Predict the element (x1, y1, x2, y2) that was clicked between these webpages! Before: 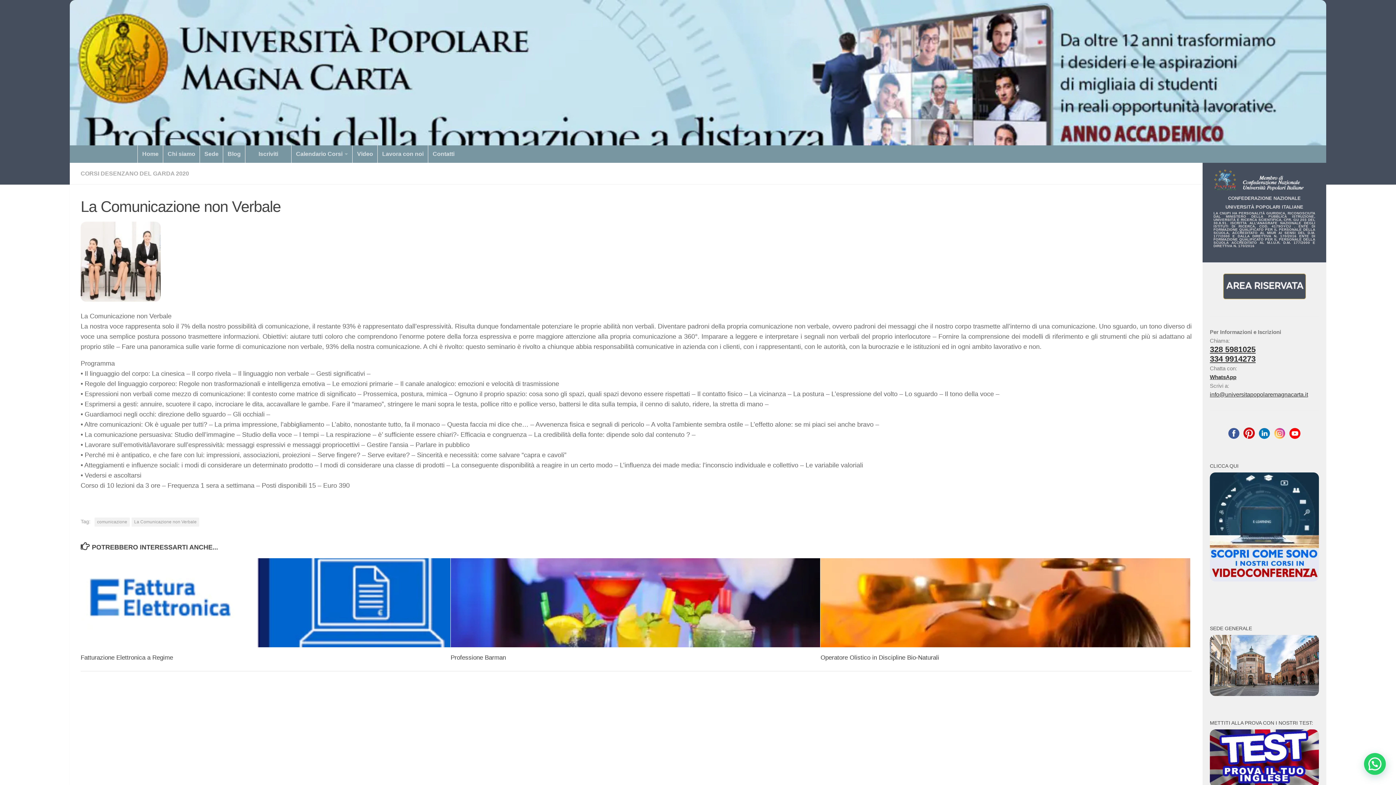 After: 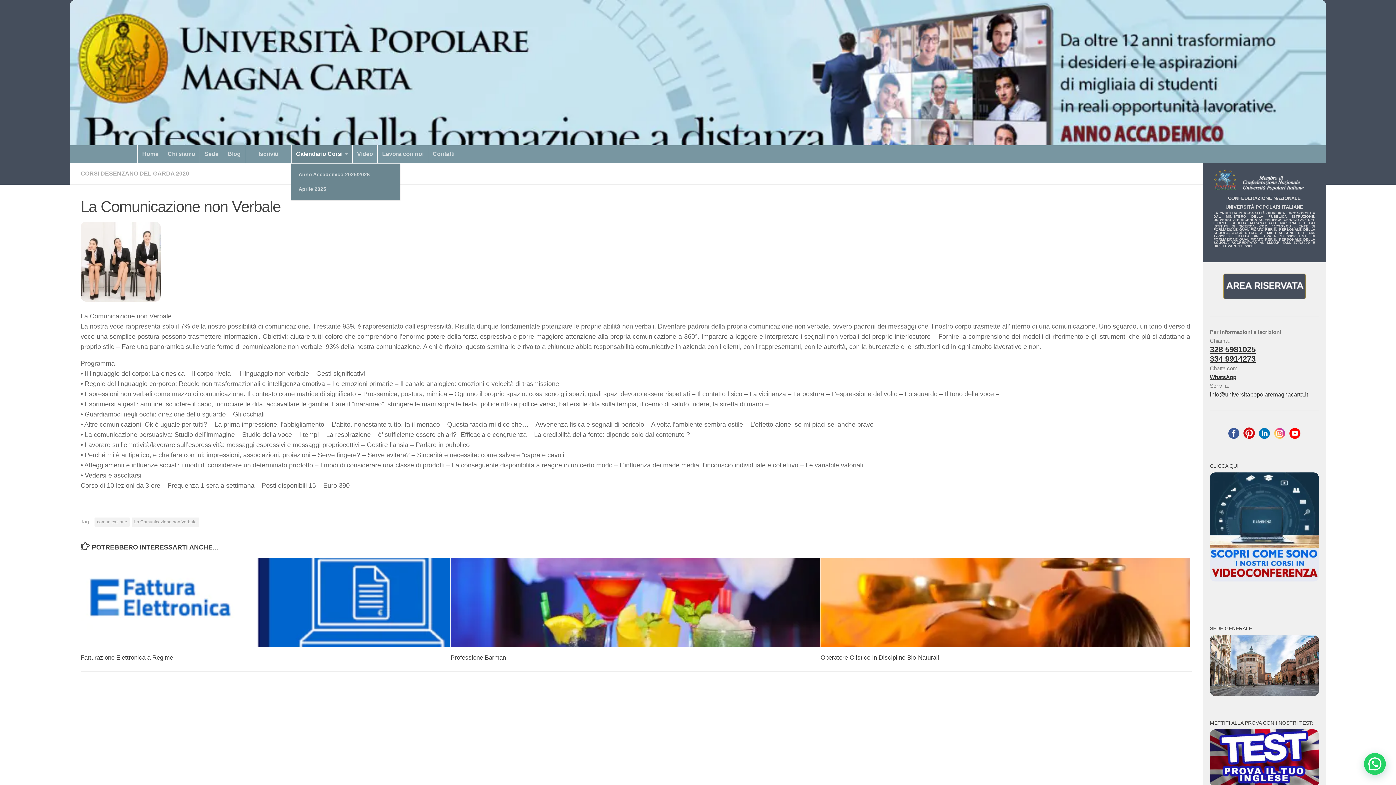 Action: bbox: (291, 145, 352, 162) label: Calendario Corsi